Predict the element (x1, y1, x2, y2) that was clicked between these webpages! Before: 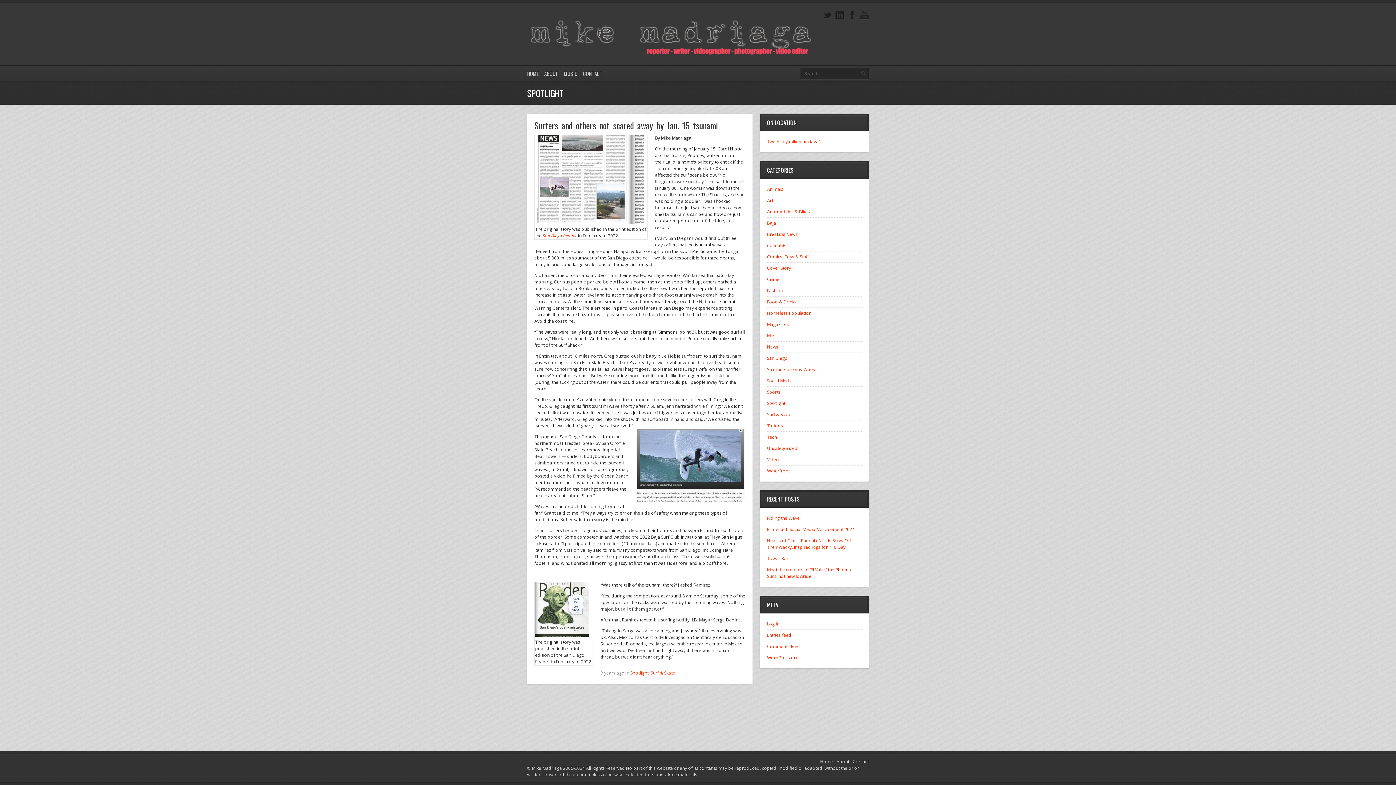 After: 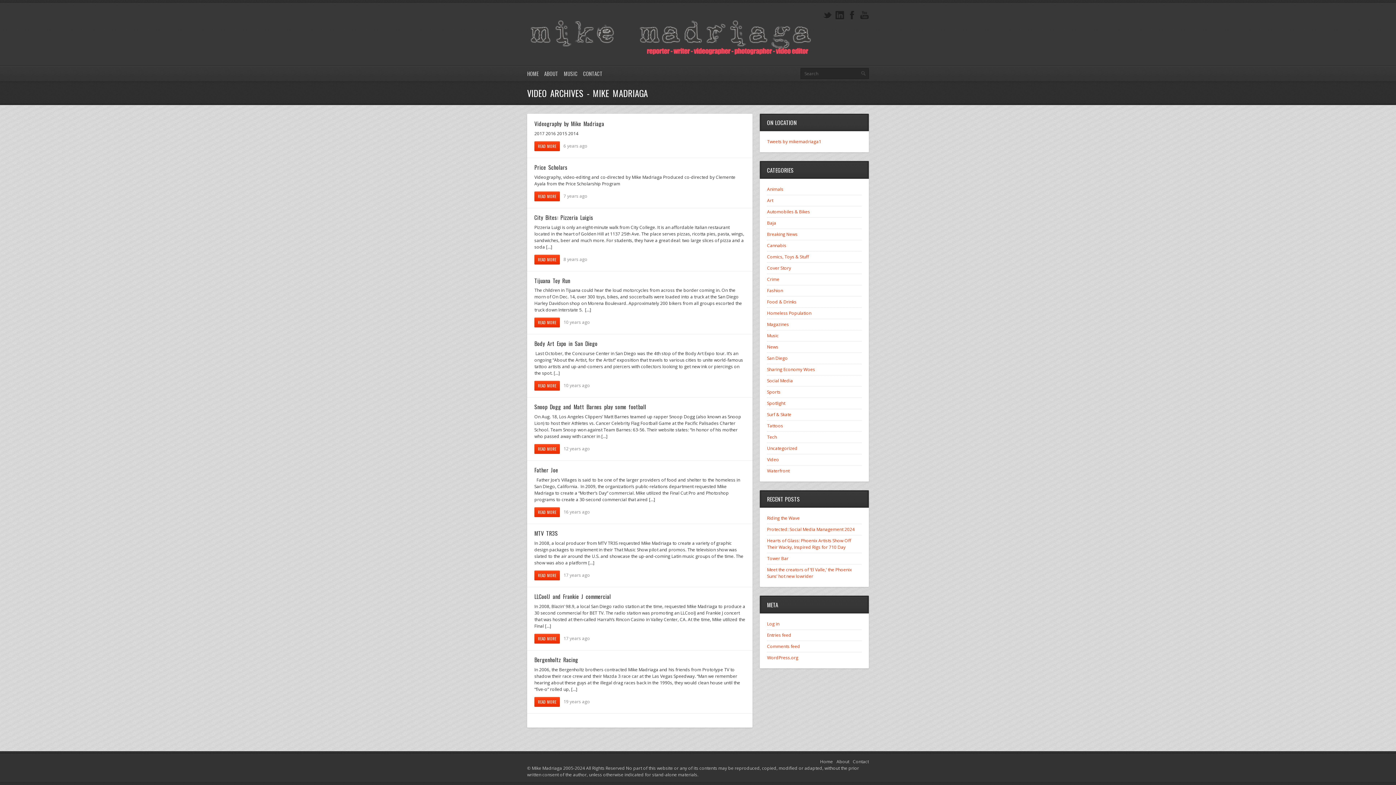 Action: label: Video bbox: (767, 456, 779, 462)